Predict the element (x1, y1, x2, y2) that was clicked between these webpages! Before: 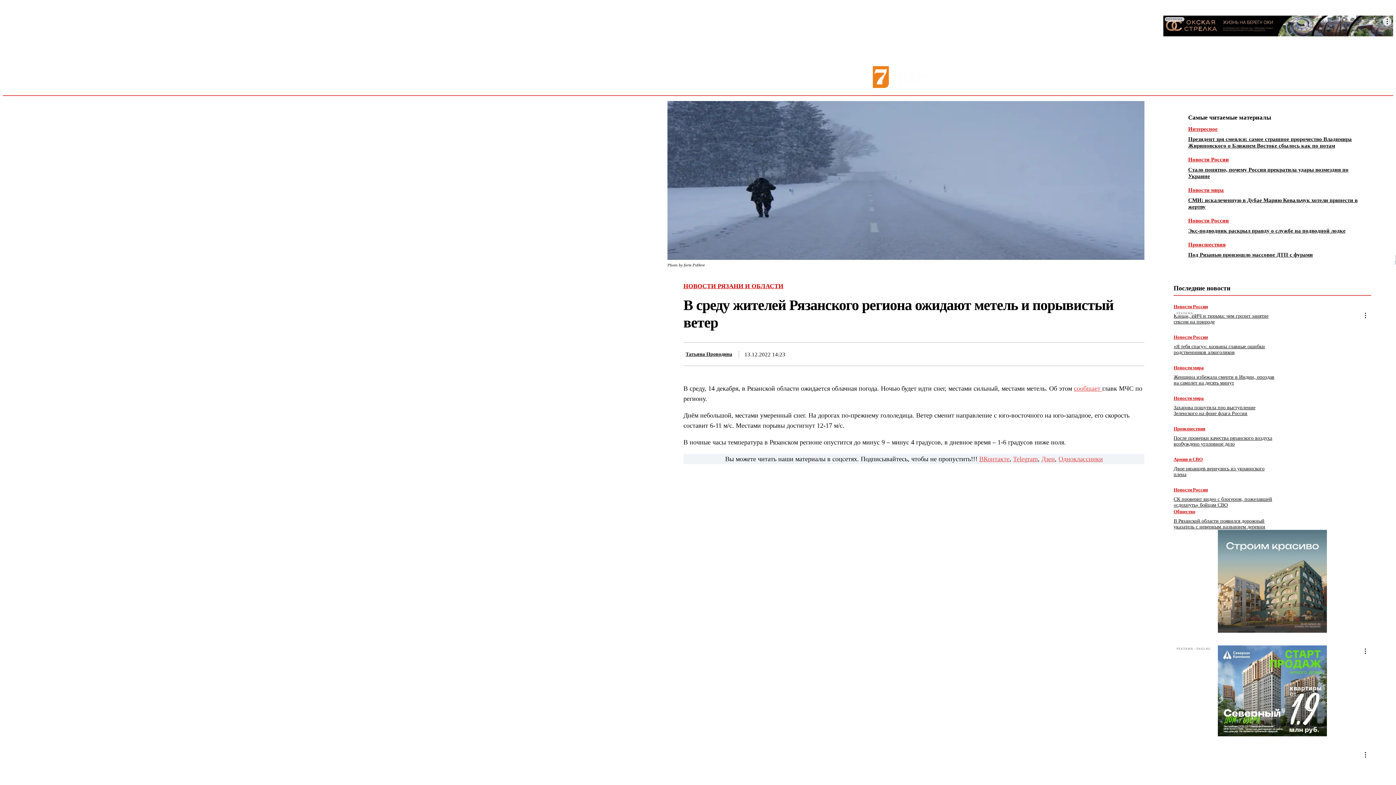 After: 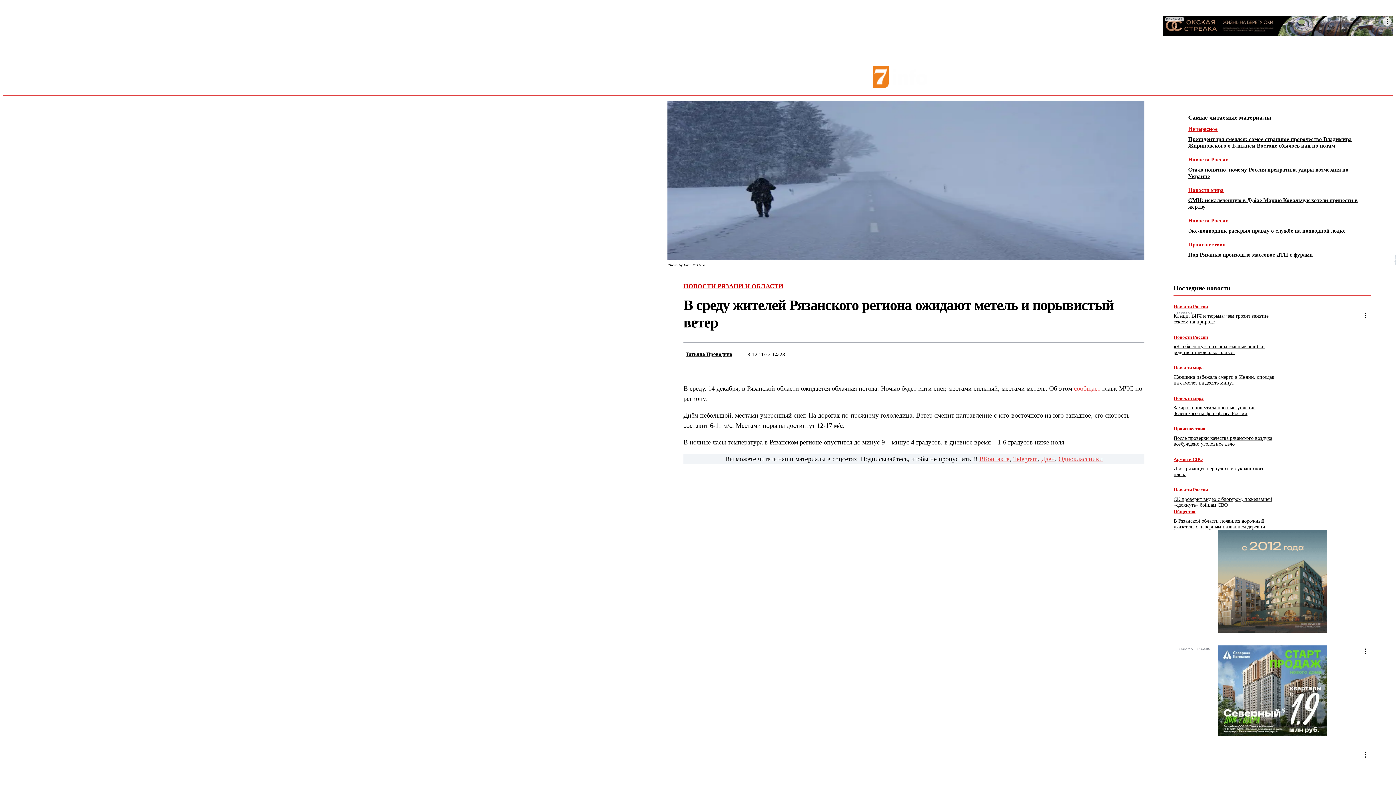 Action: bbox: (1163, 15, 1393, 36) label: РЕКЛАМА